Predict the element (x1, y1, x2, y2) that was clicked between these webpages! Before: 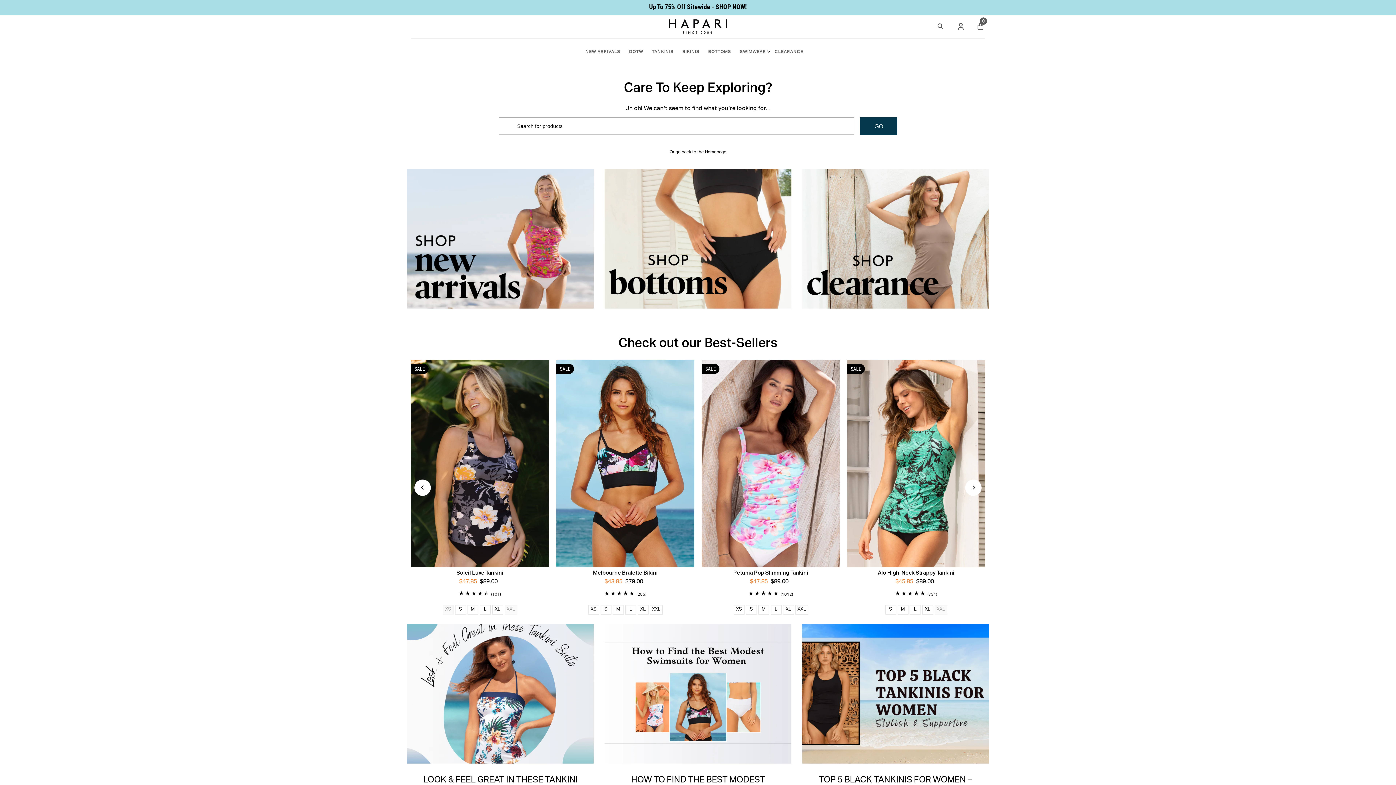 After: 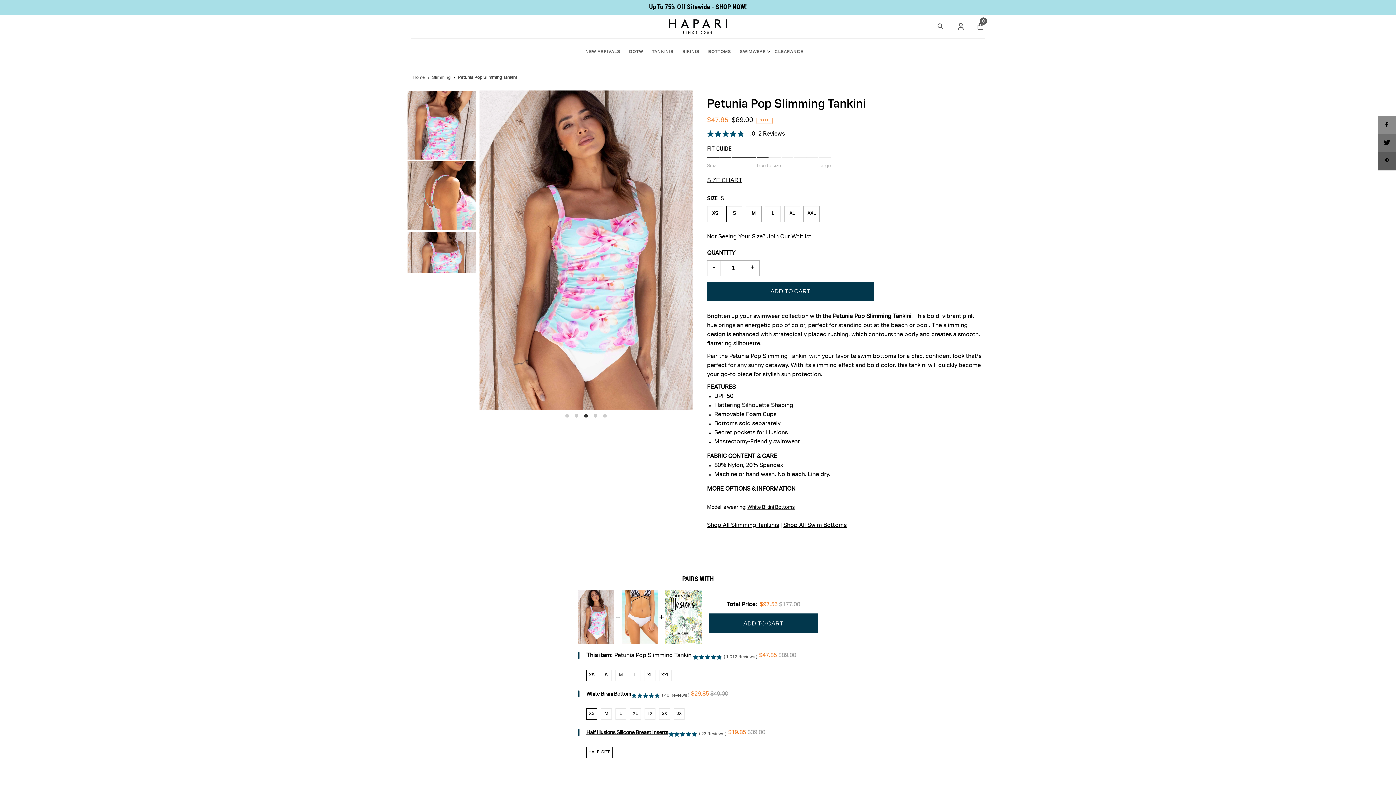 Action: bbox: (748, 606, 754, 613) label: S